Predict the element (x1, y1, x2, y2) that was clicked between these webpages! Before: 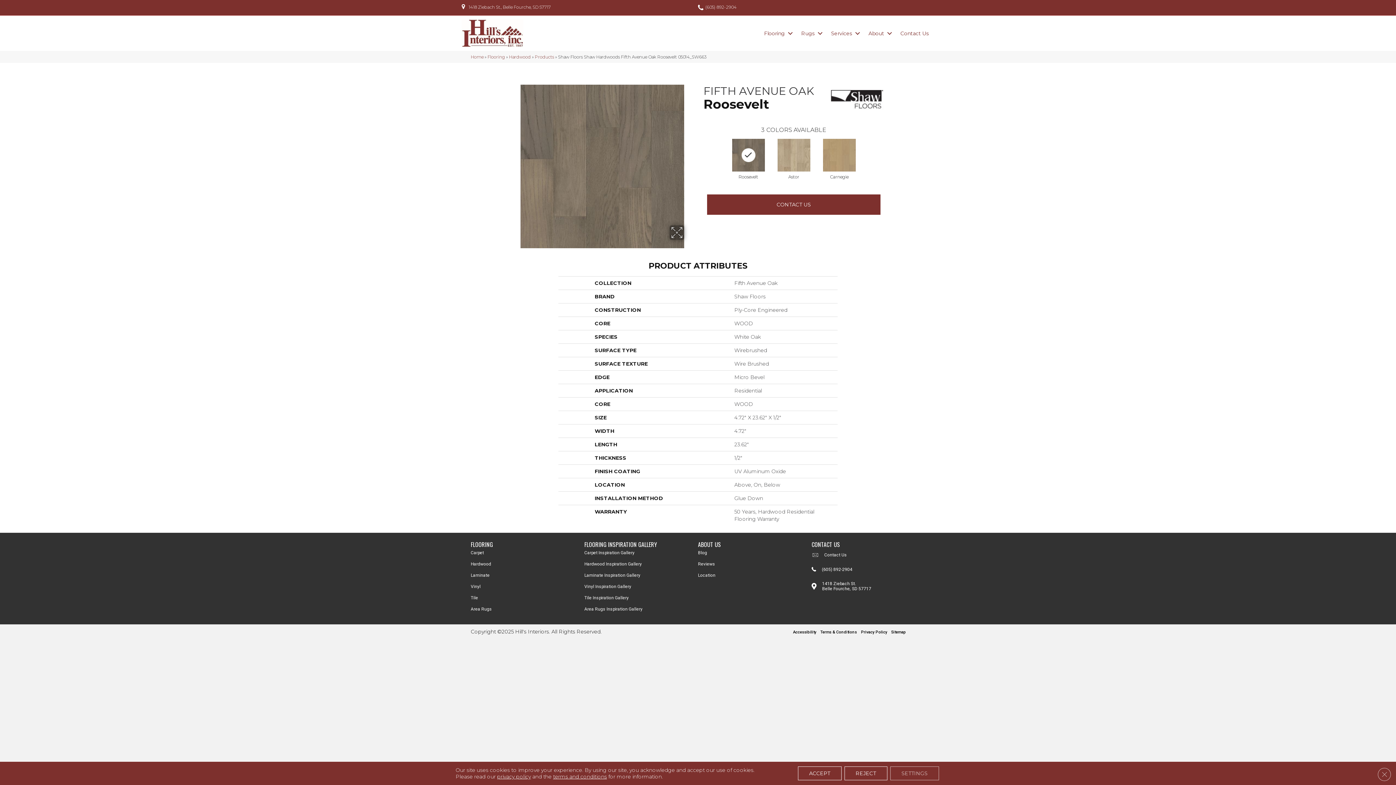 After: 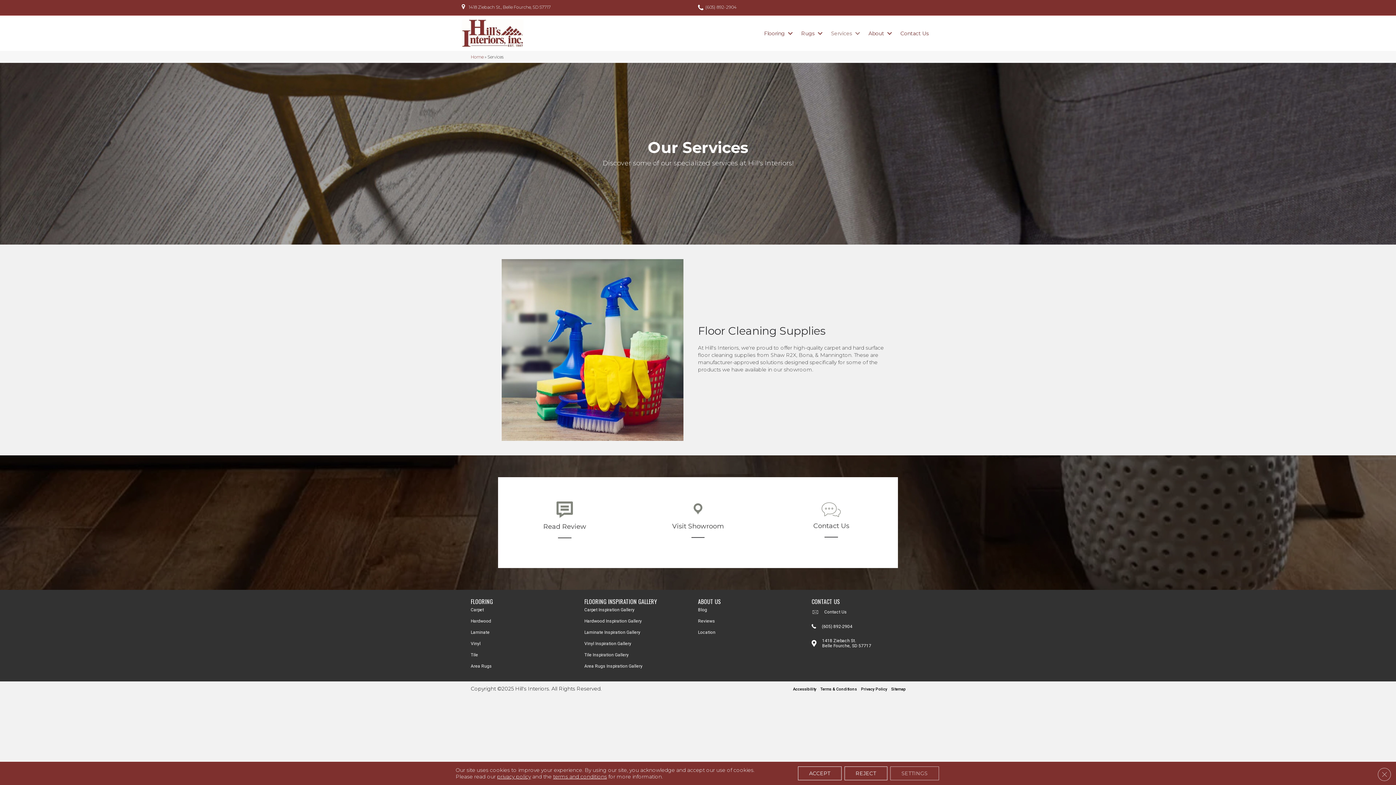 Action: bbox: (825, 25, 862, 41) label: Services